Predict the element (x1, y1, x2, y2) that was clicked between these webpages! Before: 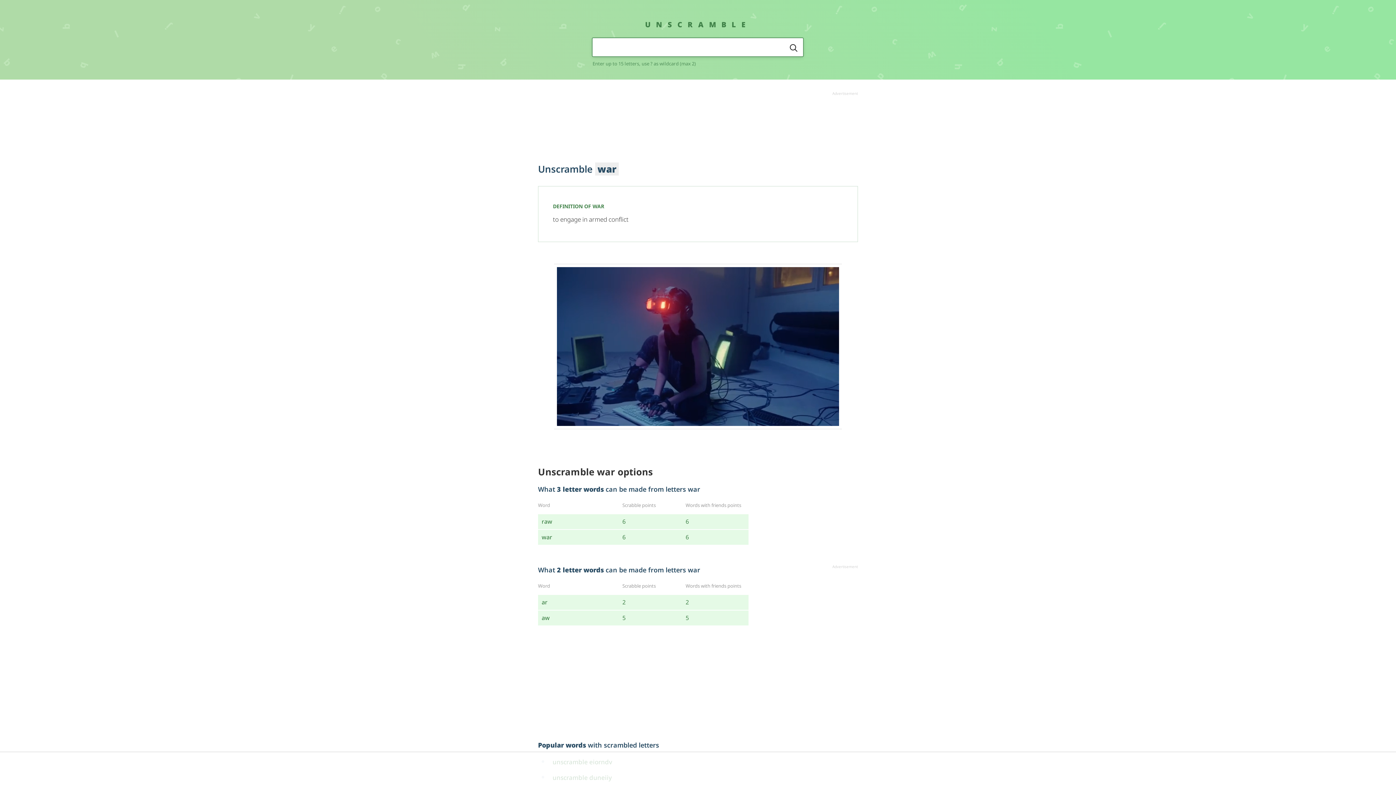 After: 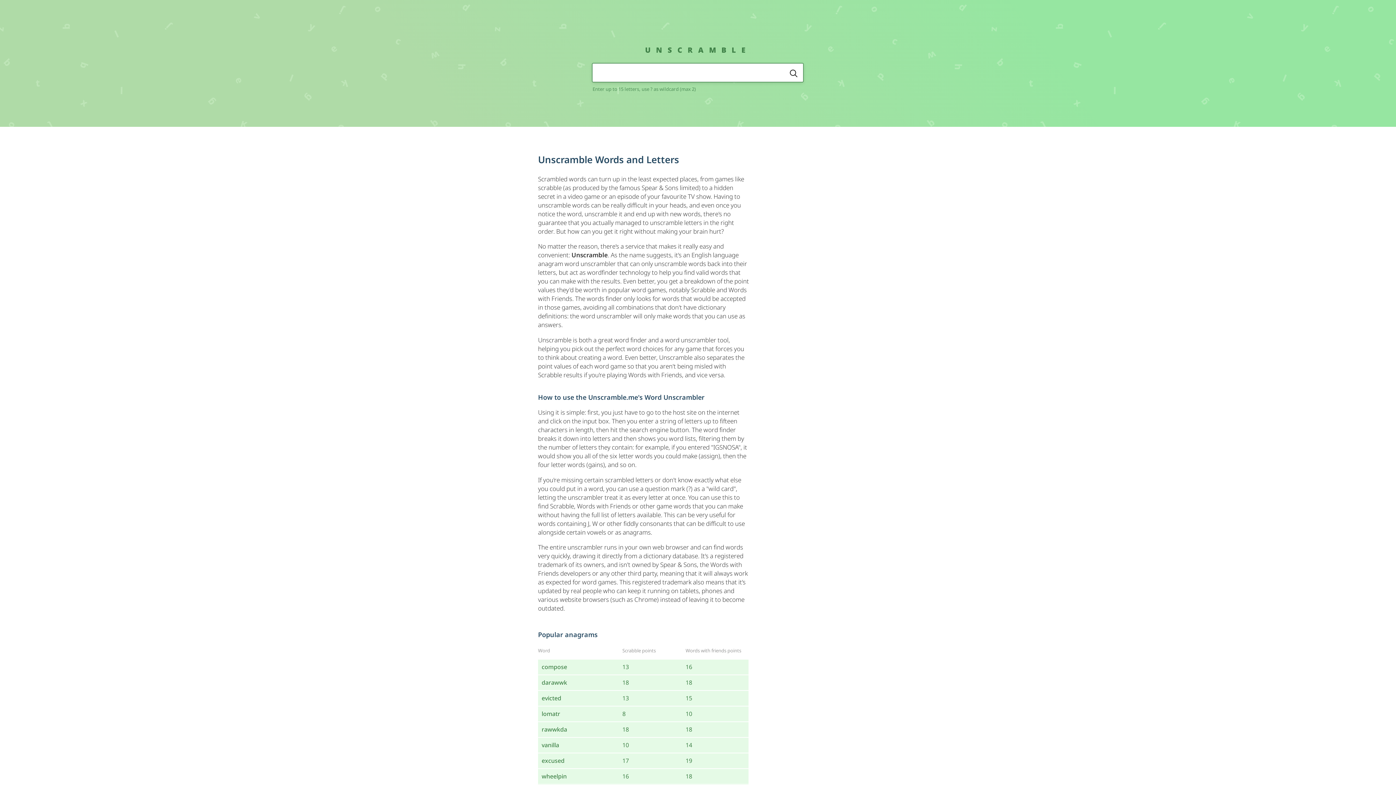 Action: bbox: (645, 21, 751, 26) label: UNSCRAMBLE